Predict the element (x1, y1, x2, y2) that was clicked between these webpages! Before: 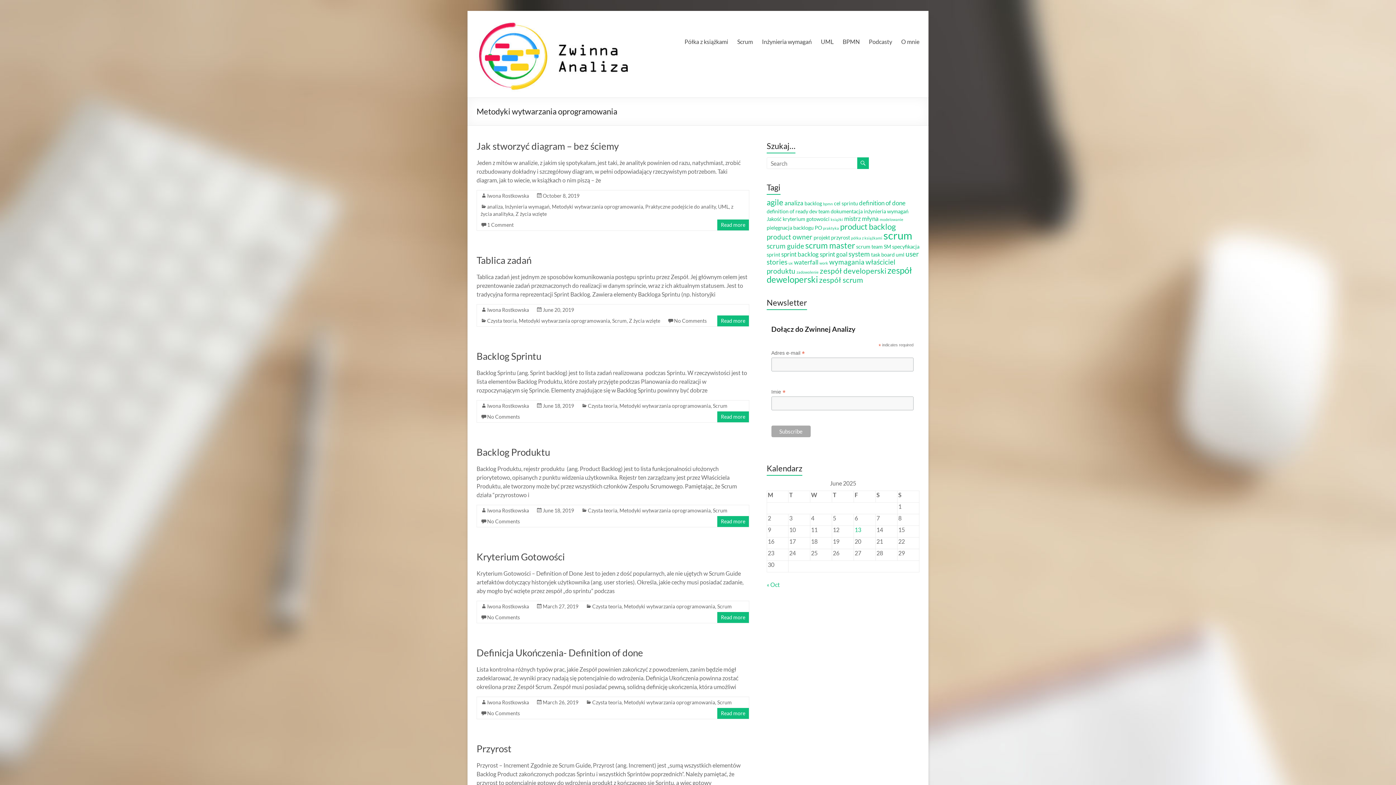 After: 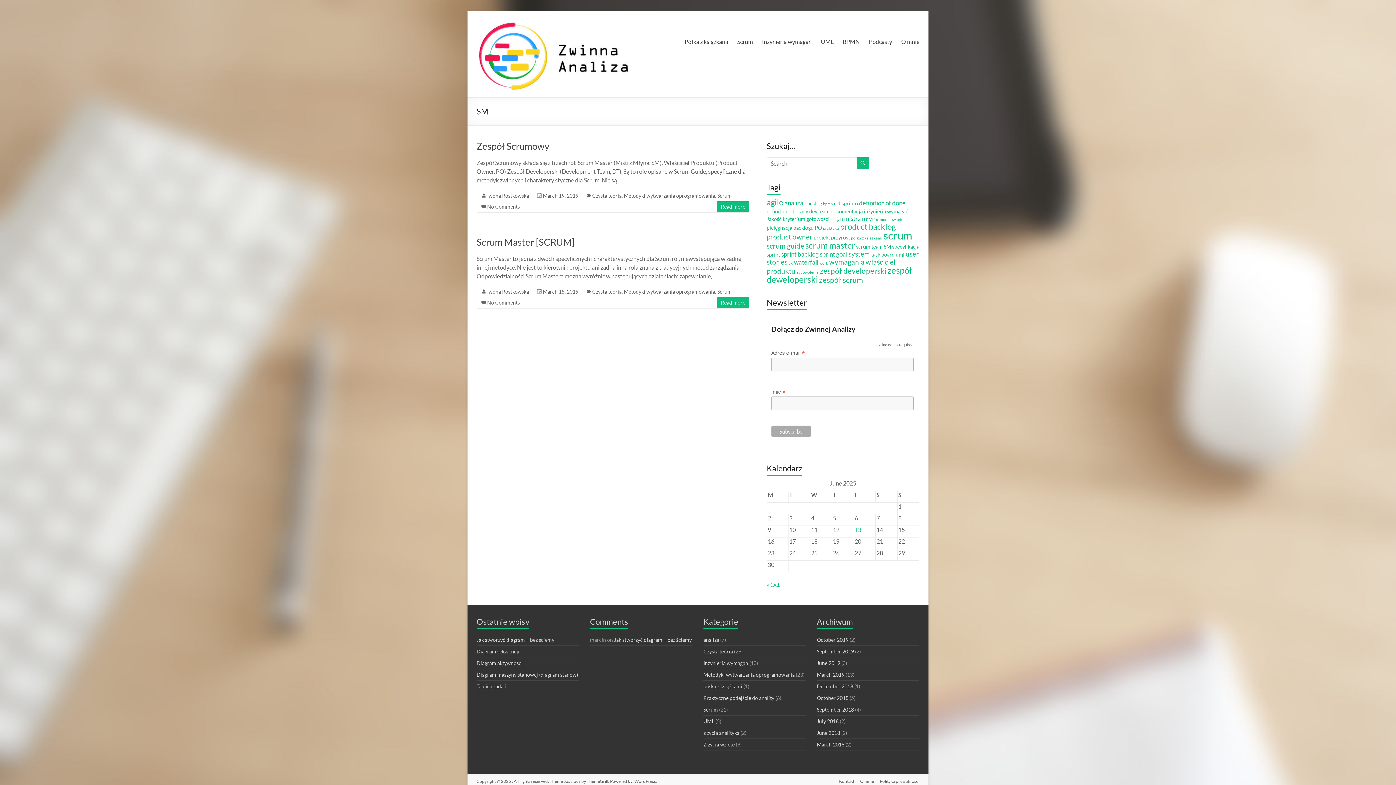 Action: label: SM (2 items) bbox: (884, 243, 891, 249)